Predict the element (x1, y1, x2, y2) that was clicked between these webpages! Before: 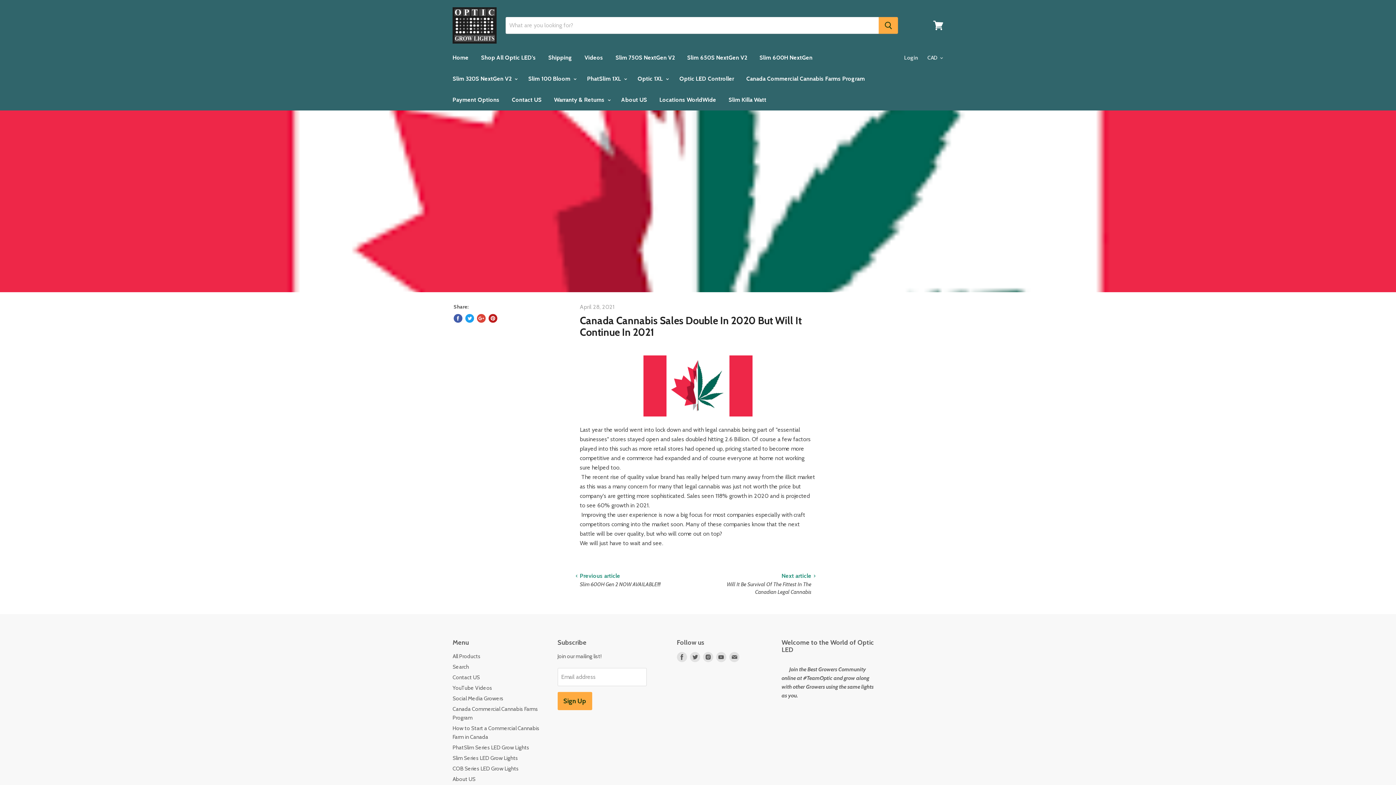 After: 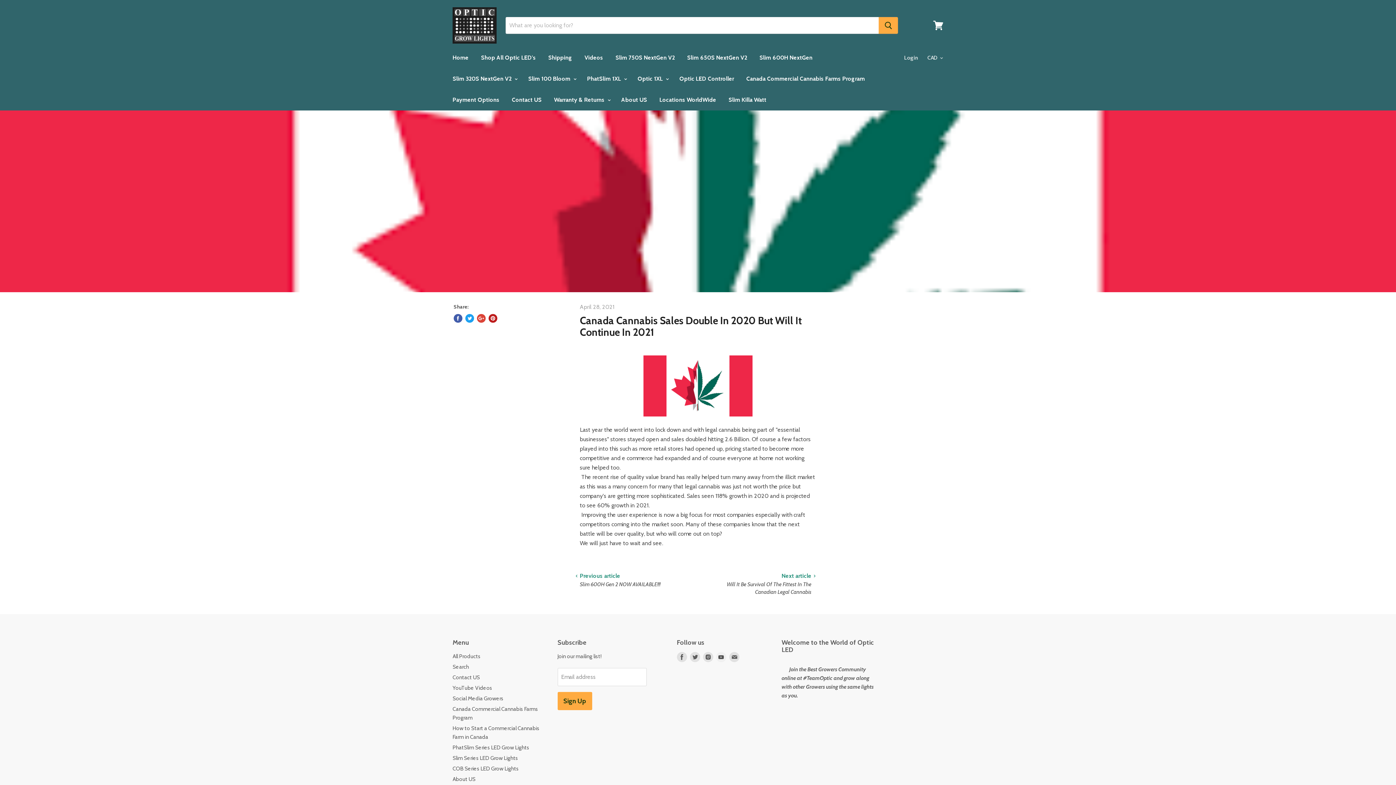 Action: bbox: (714, 650, 727, 664) label: Find us on Youtube